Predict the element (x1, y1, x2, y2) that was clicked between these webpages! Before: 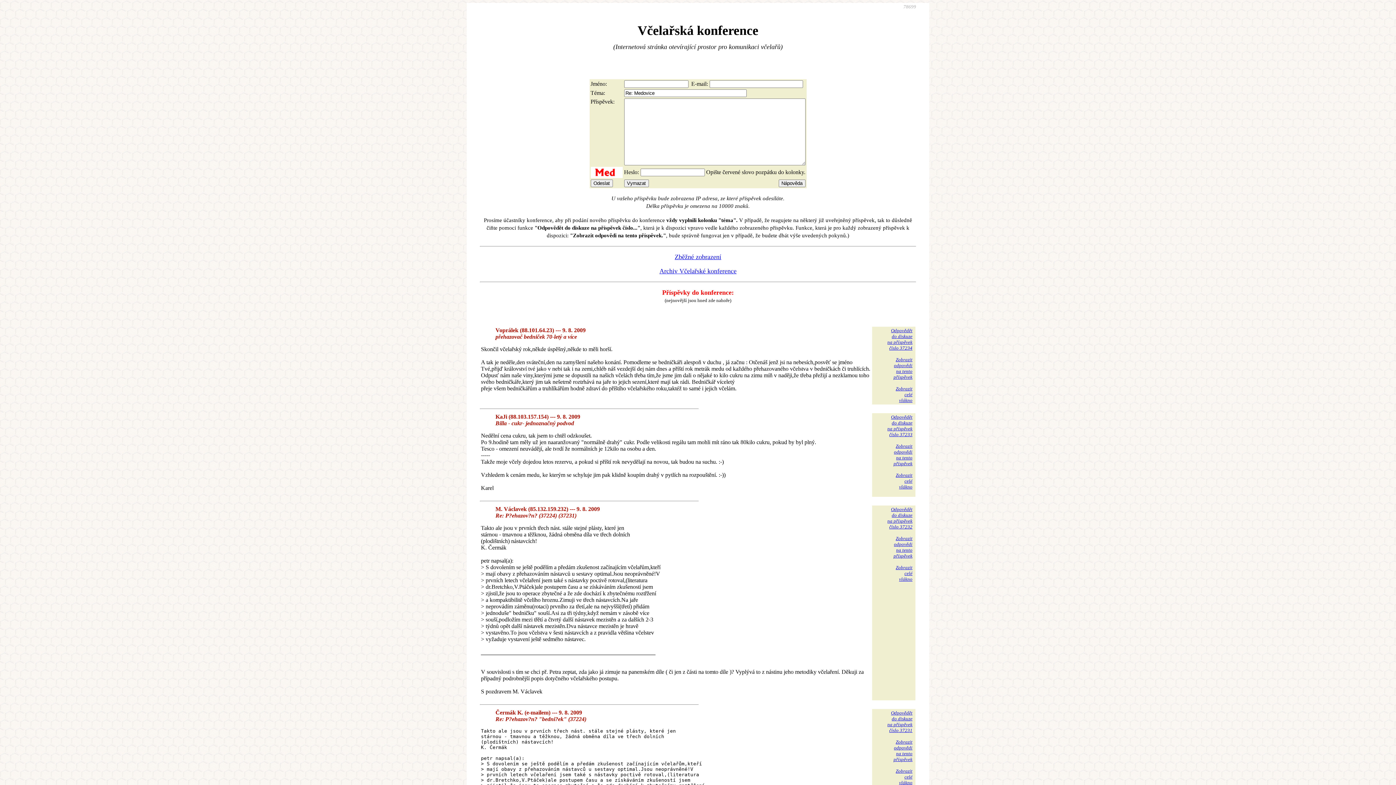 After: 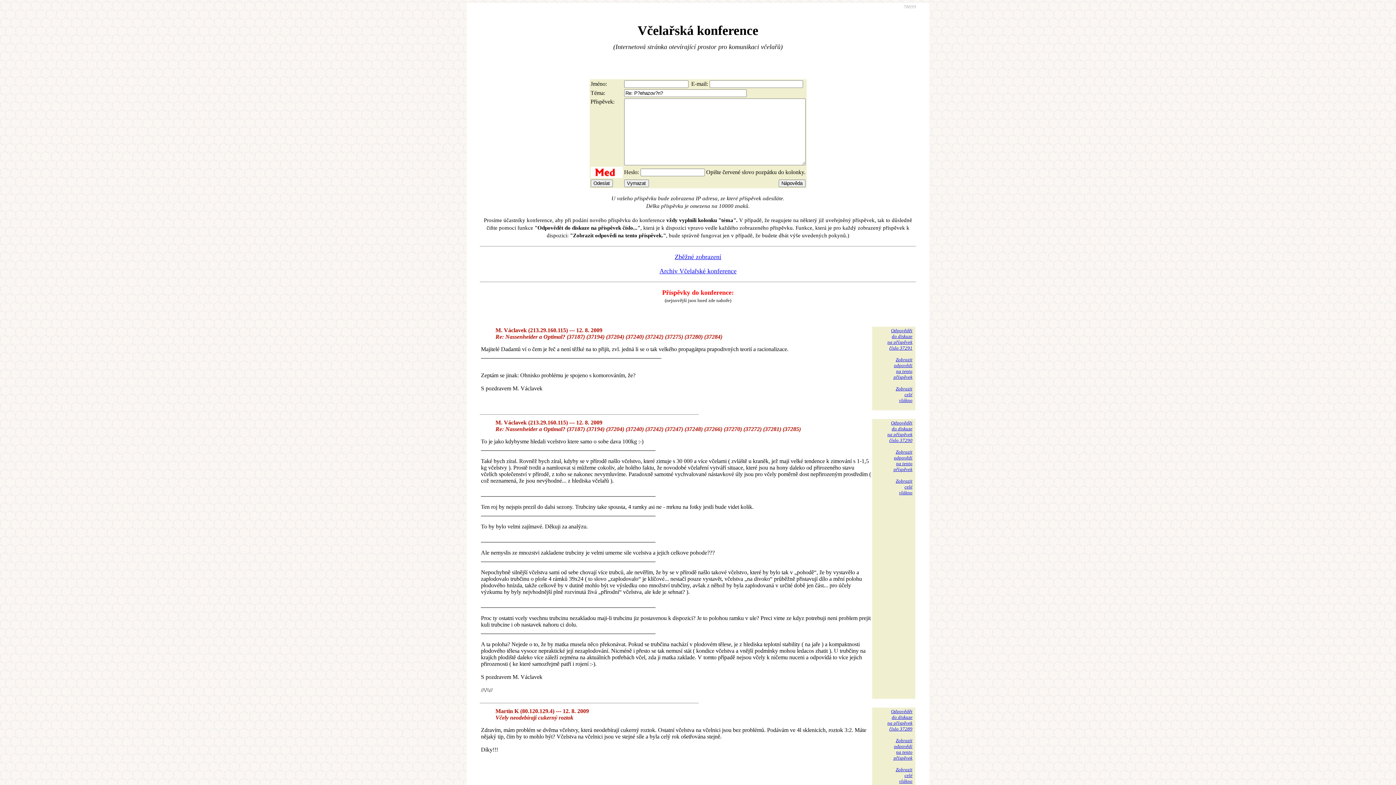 Action: bbox: (887, 710, 912, 733) label: Odpovědět
do diskuze
na příspěvek
číslo 37231